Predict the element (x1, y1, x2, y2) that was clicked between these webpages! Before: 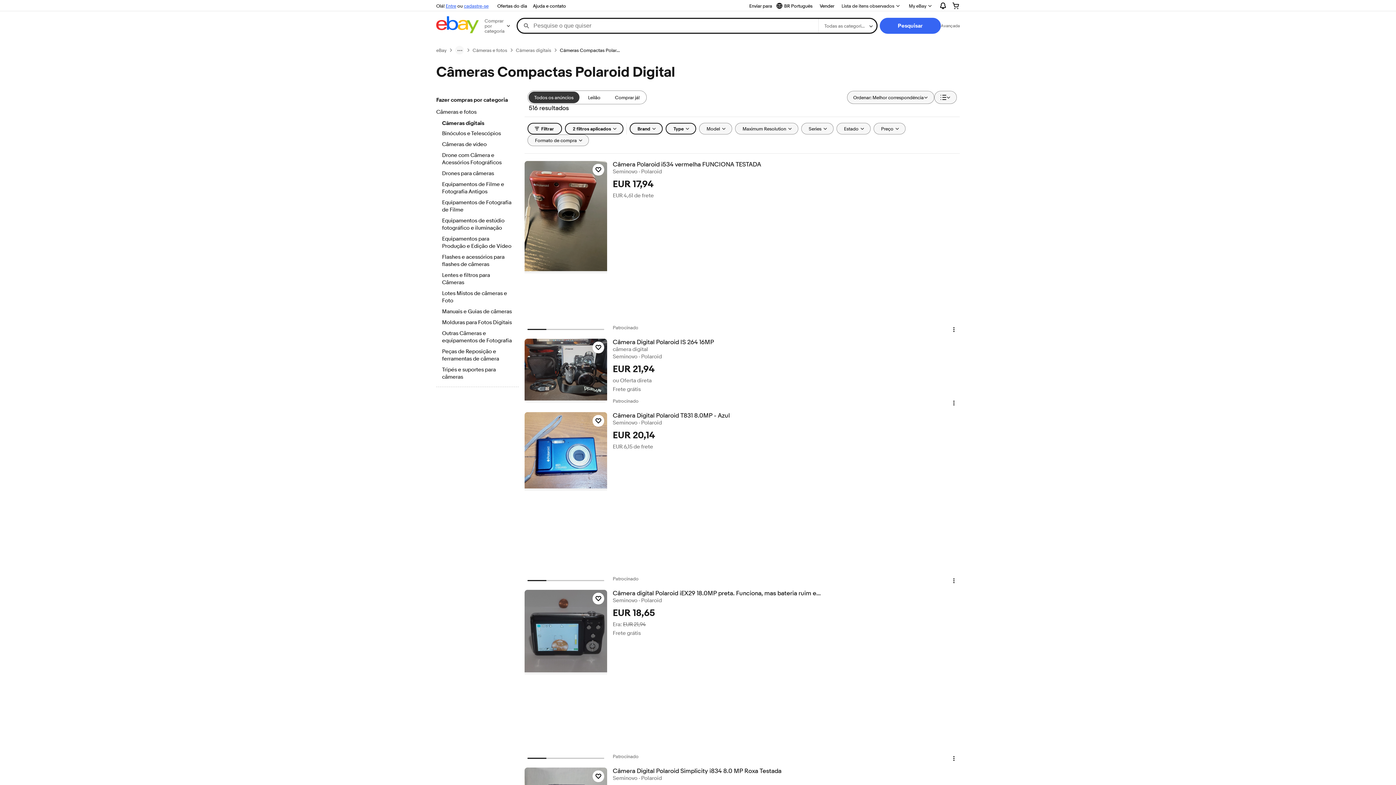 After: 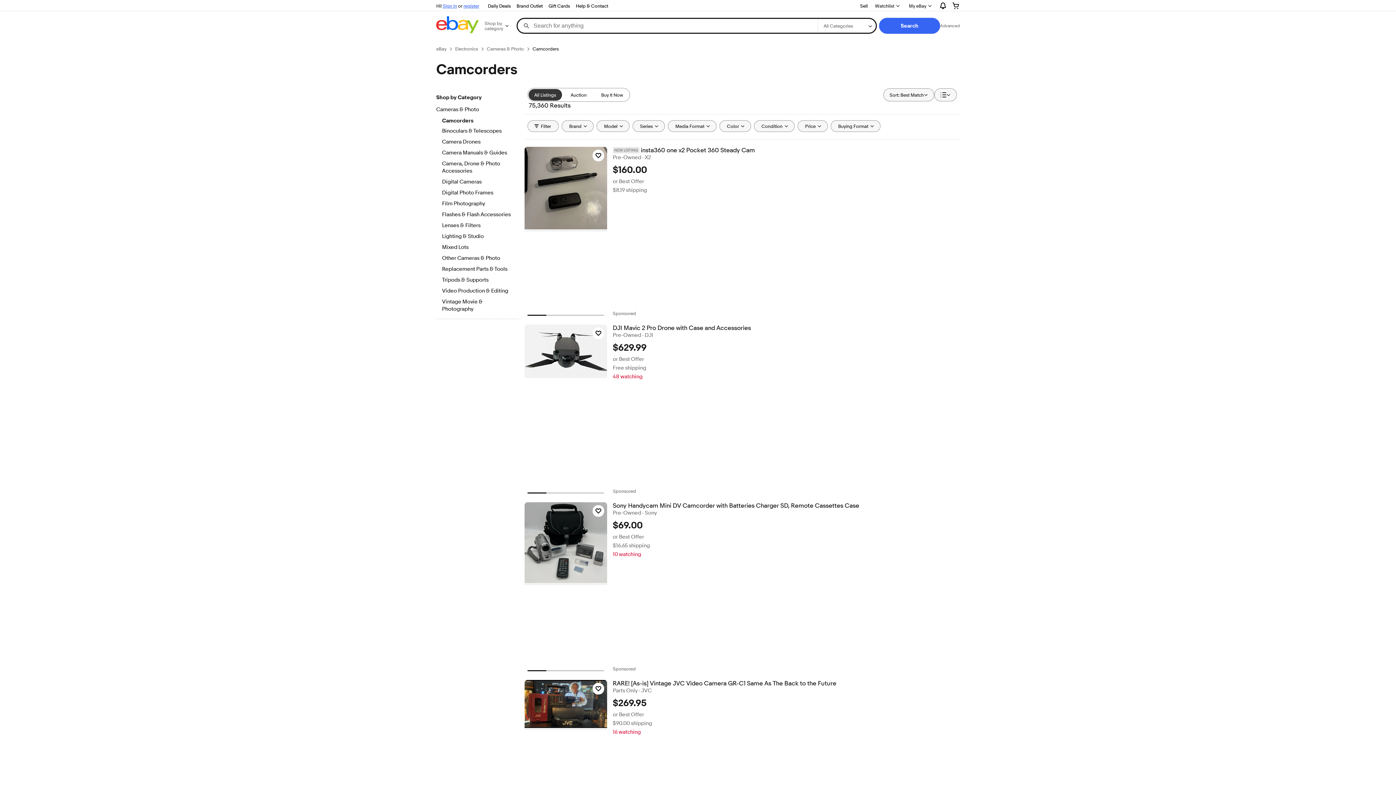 Action: bbox: (442, 141, 512, 149) label: Câmeras de vídeo